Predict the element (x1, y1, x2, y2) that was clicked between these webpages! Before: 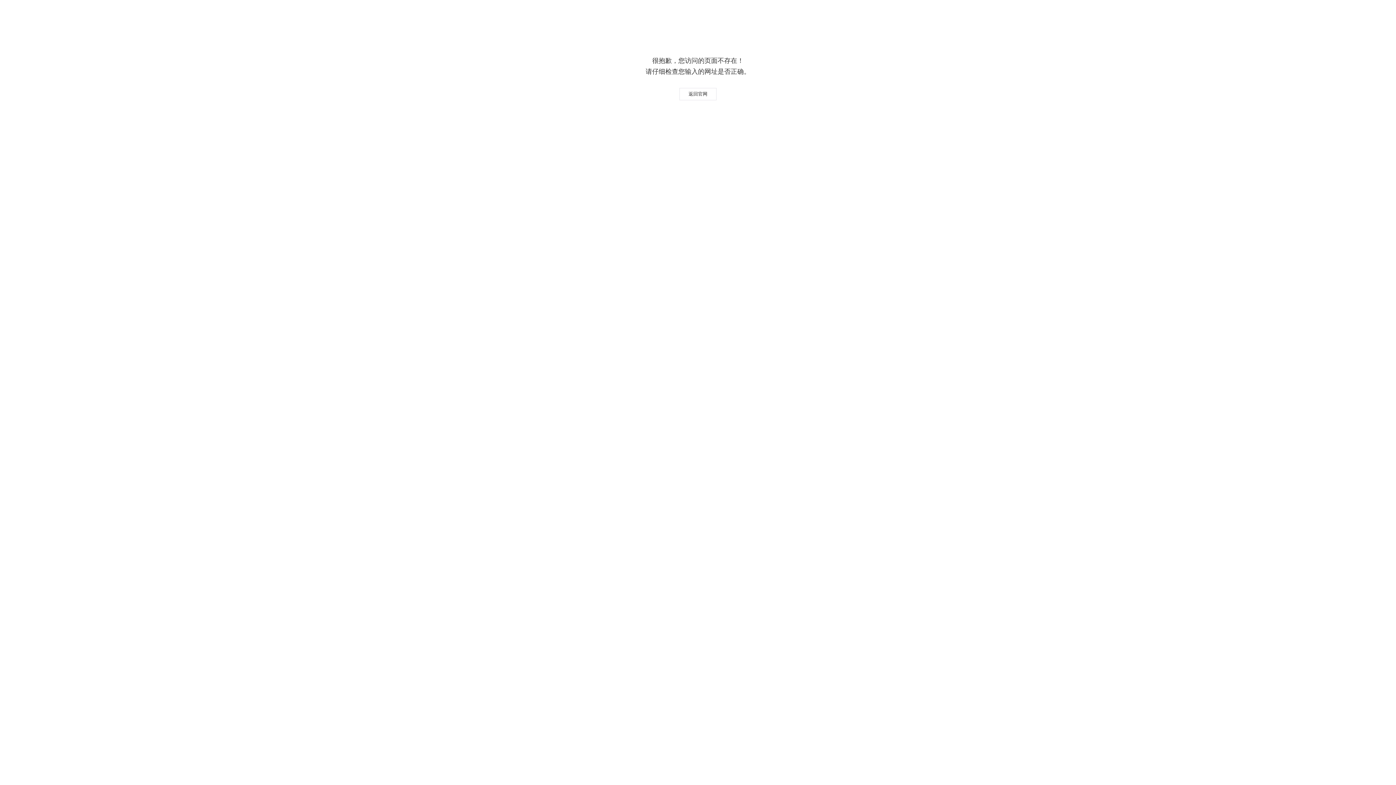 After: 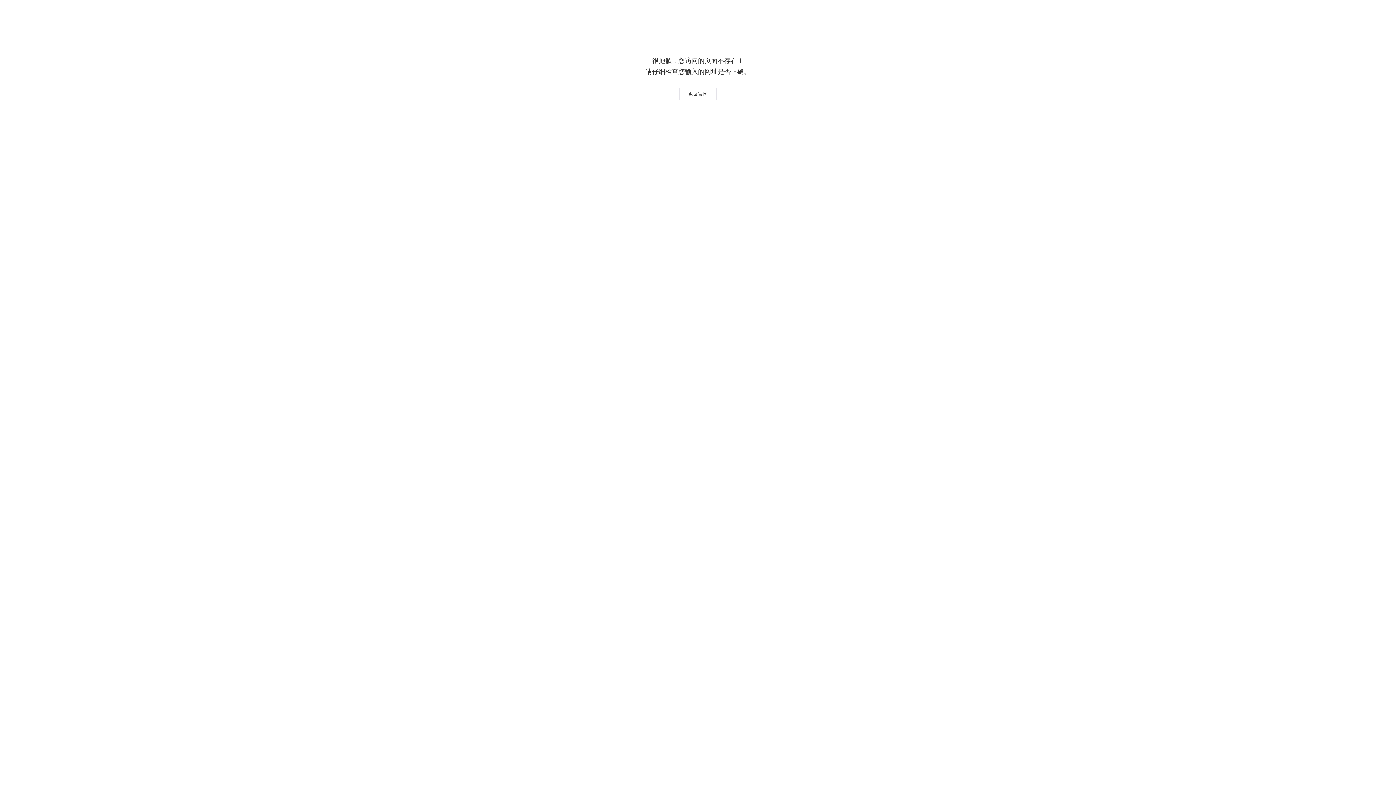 Action: label: 返回官网 bbox: (679, 88, 716, 100)